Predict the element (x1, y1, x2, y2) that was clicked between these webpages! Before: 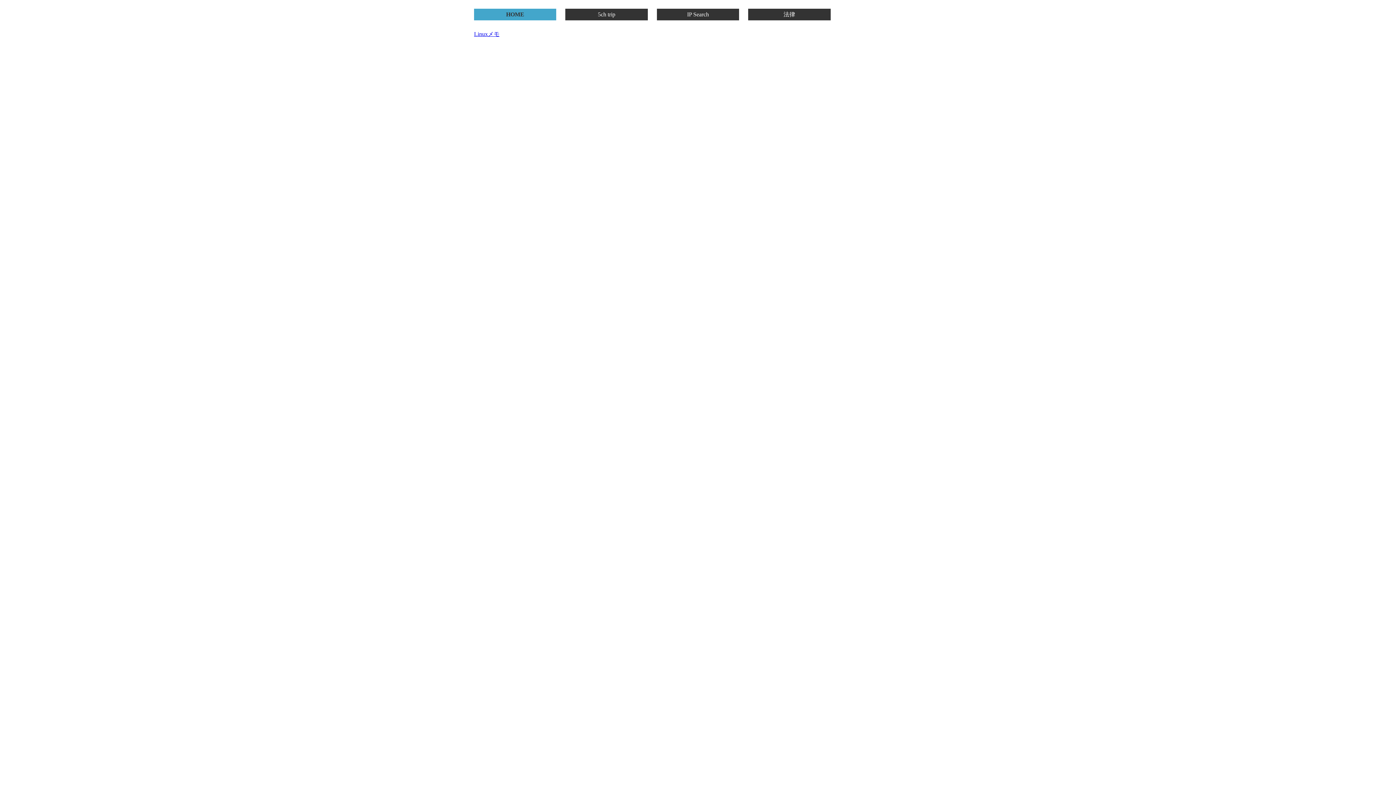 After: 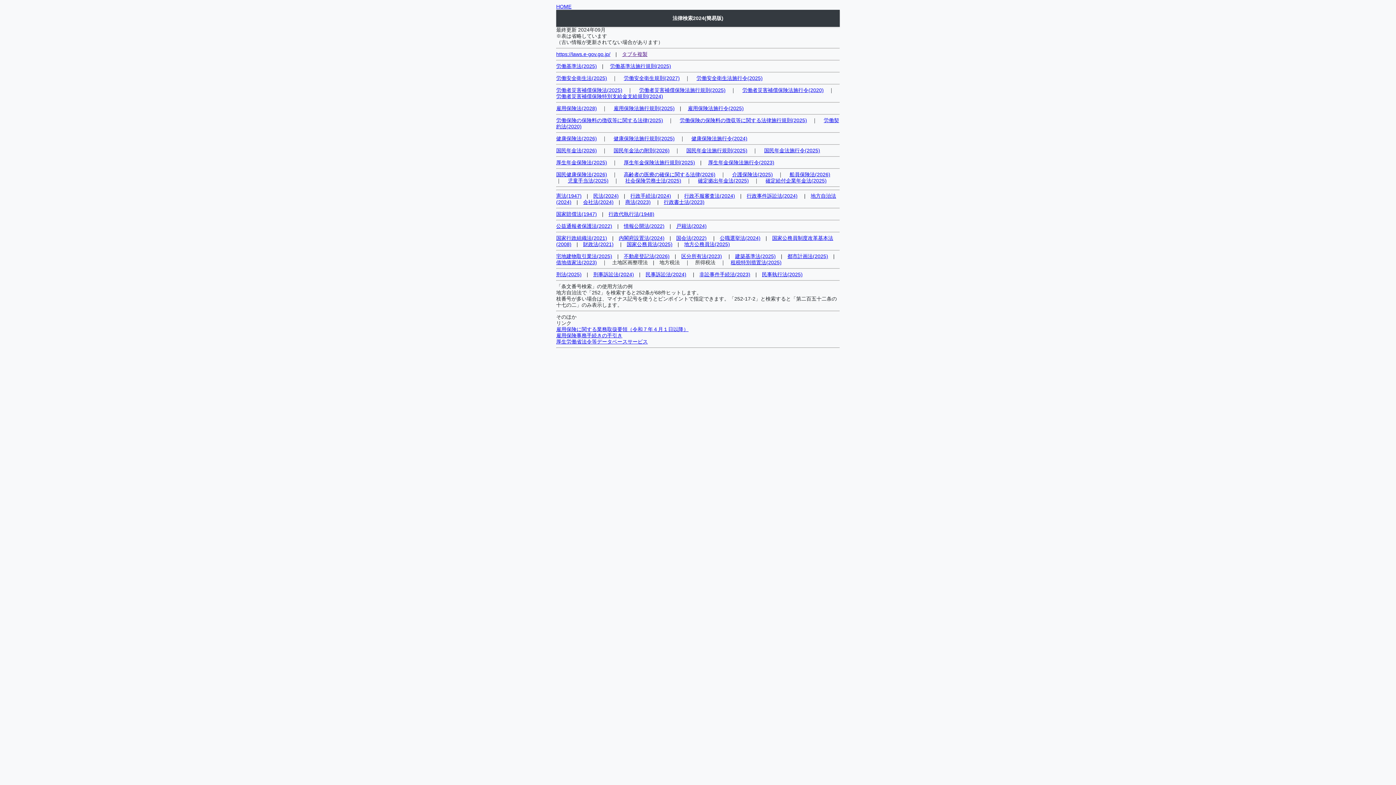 Action: label: 法律 bbox: (748, 10, 830, 18)